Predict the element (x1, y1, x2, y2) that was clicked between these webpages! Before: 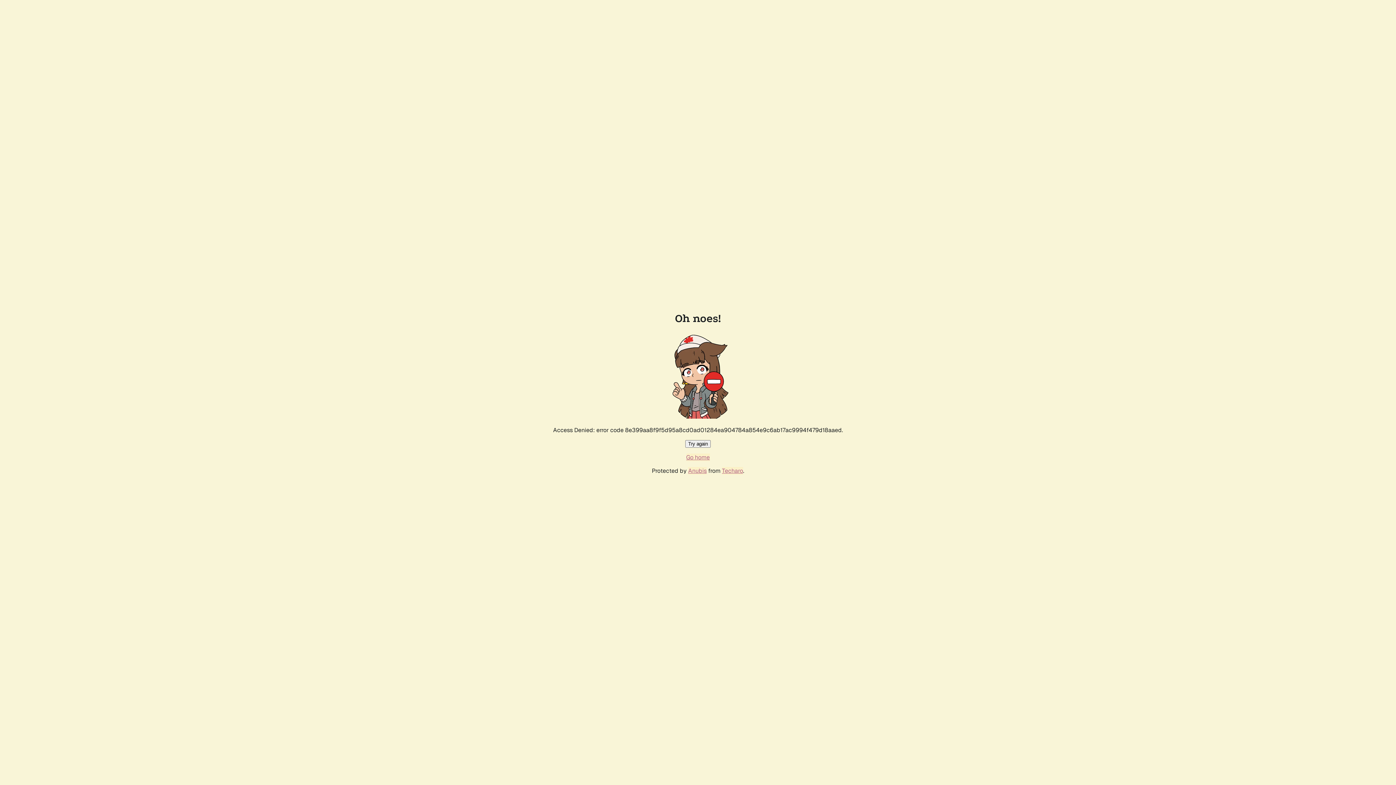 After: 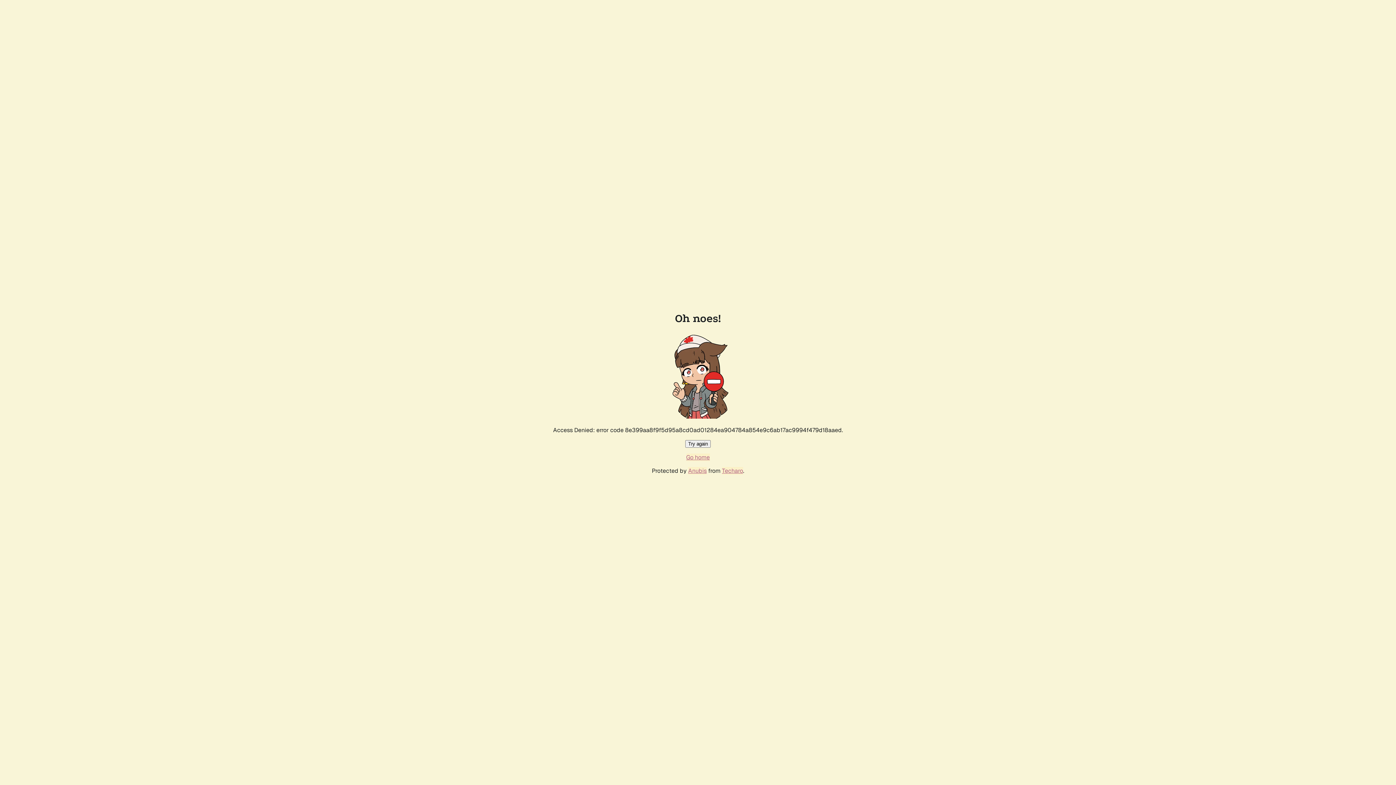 Action: bbox: (685, 440, 710, 448) label: Try again